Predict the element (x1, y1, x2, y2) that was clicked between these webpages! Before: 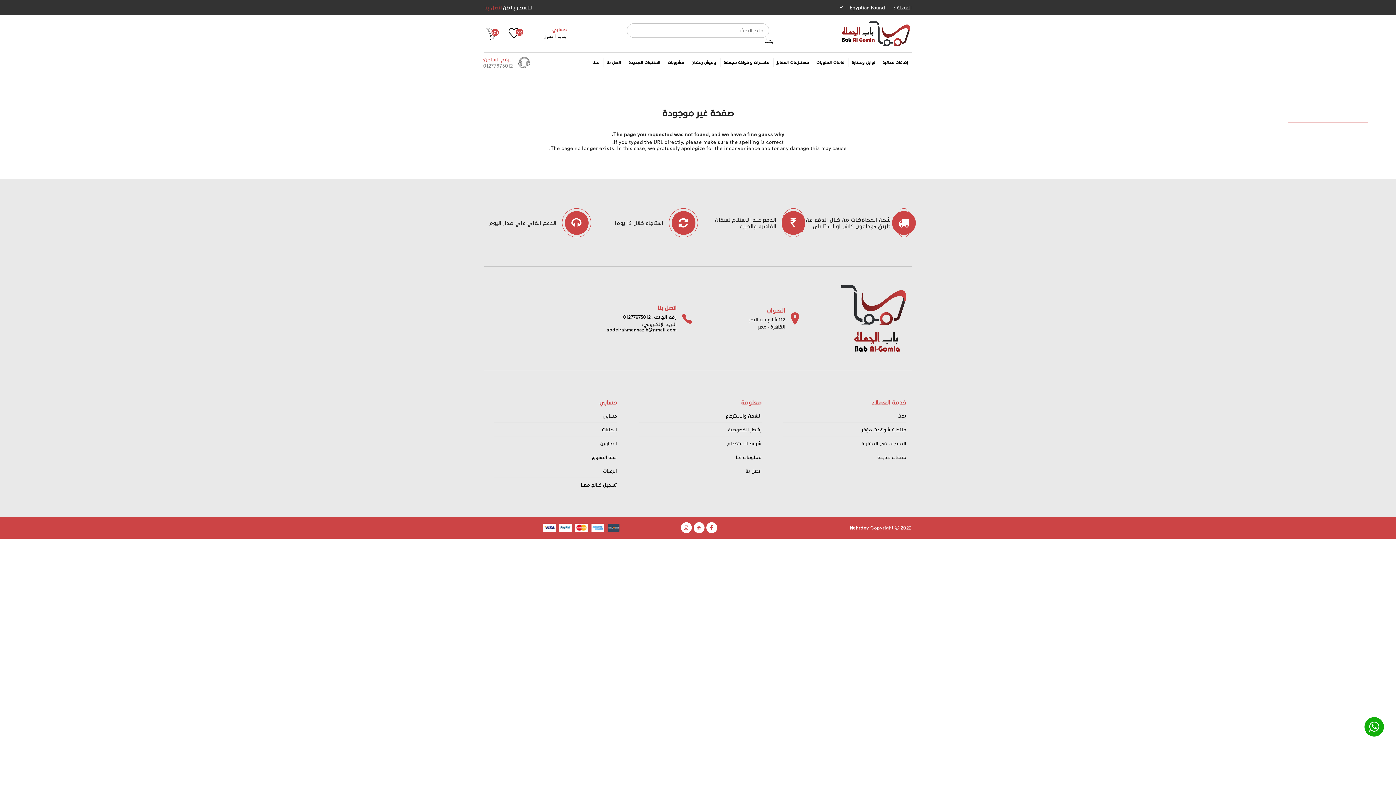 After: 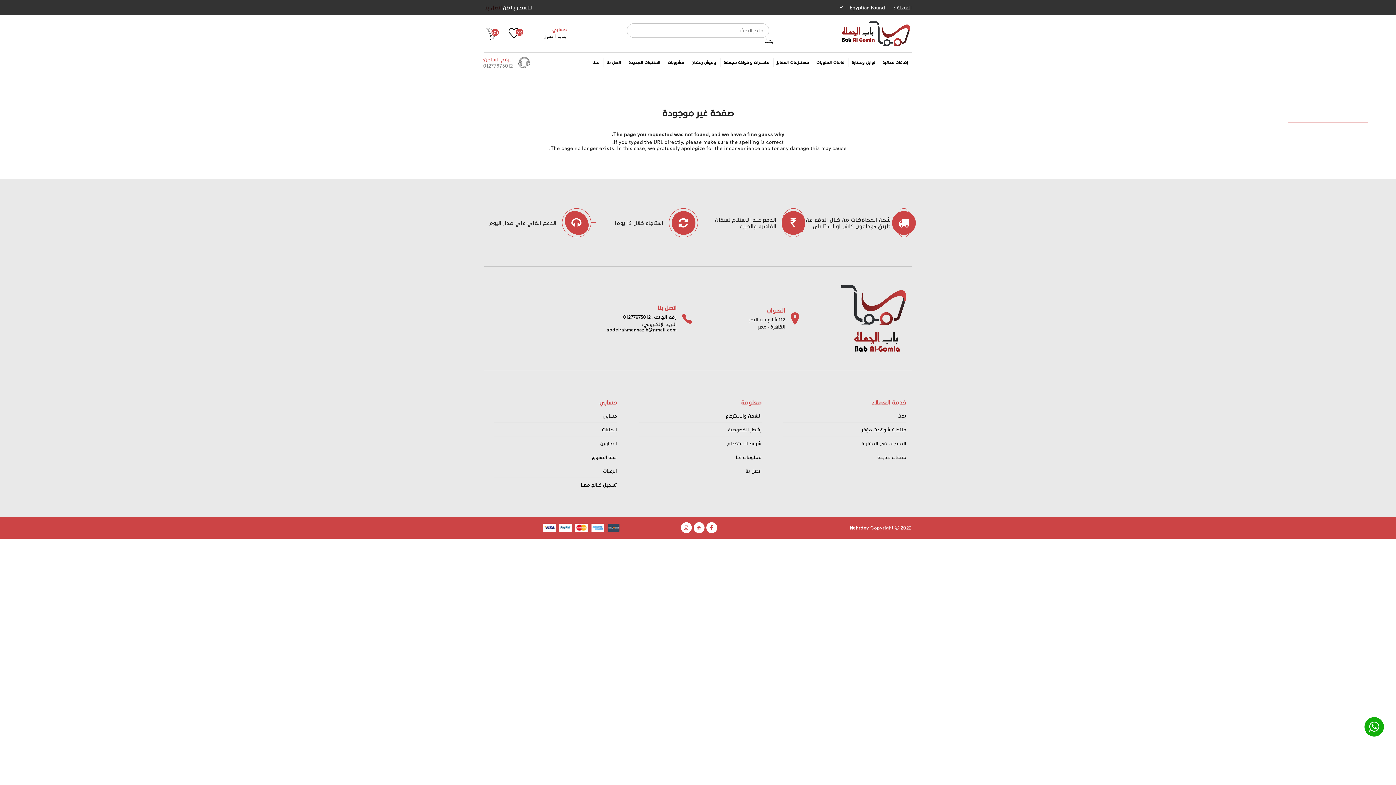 Action: bbox: (562, 208, 591, 237)